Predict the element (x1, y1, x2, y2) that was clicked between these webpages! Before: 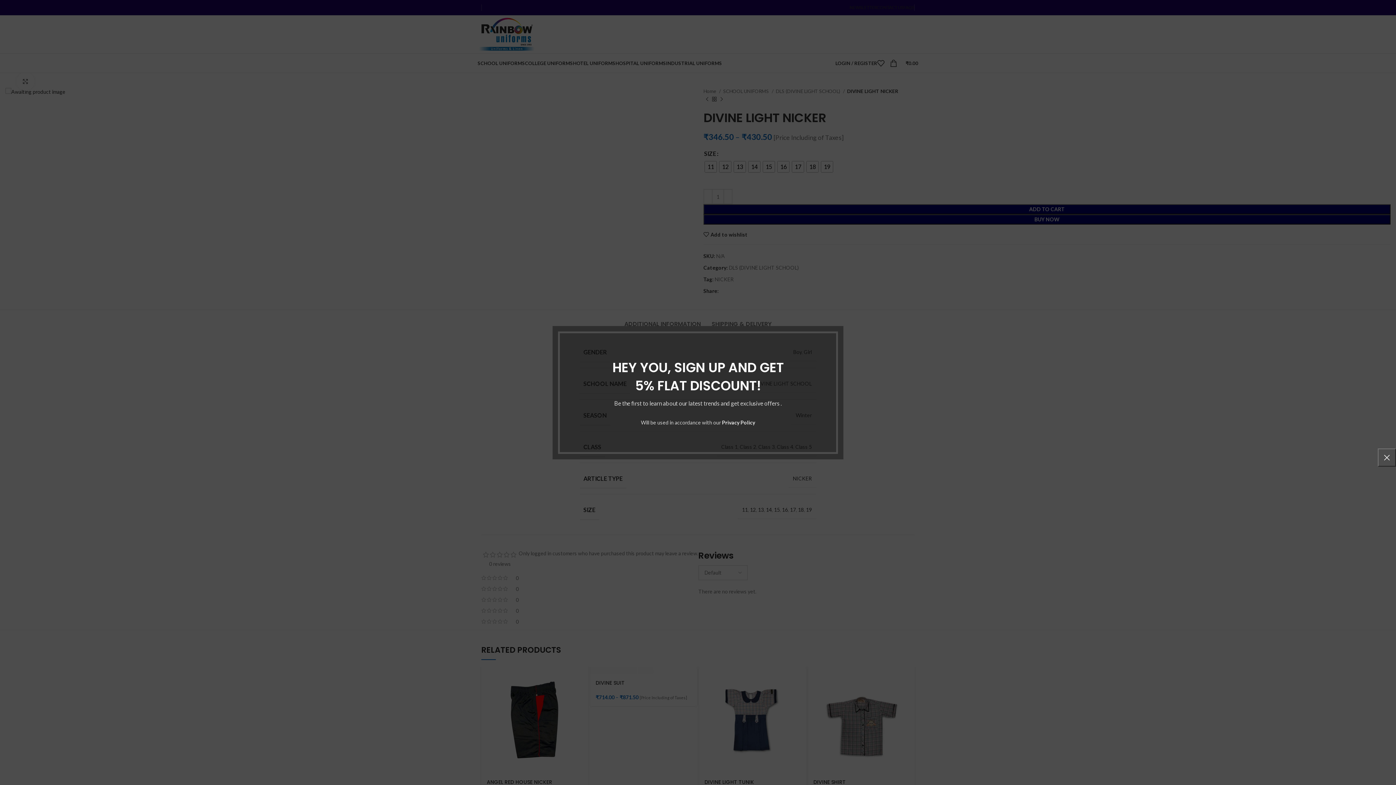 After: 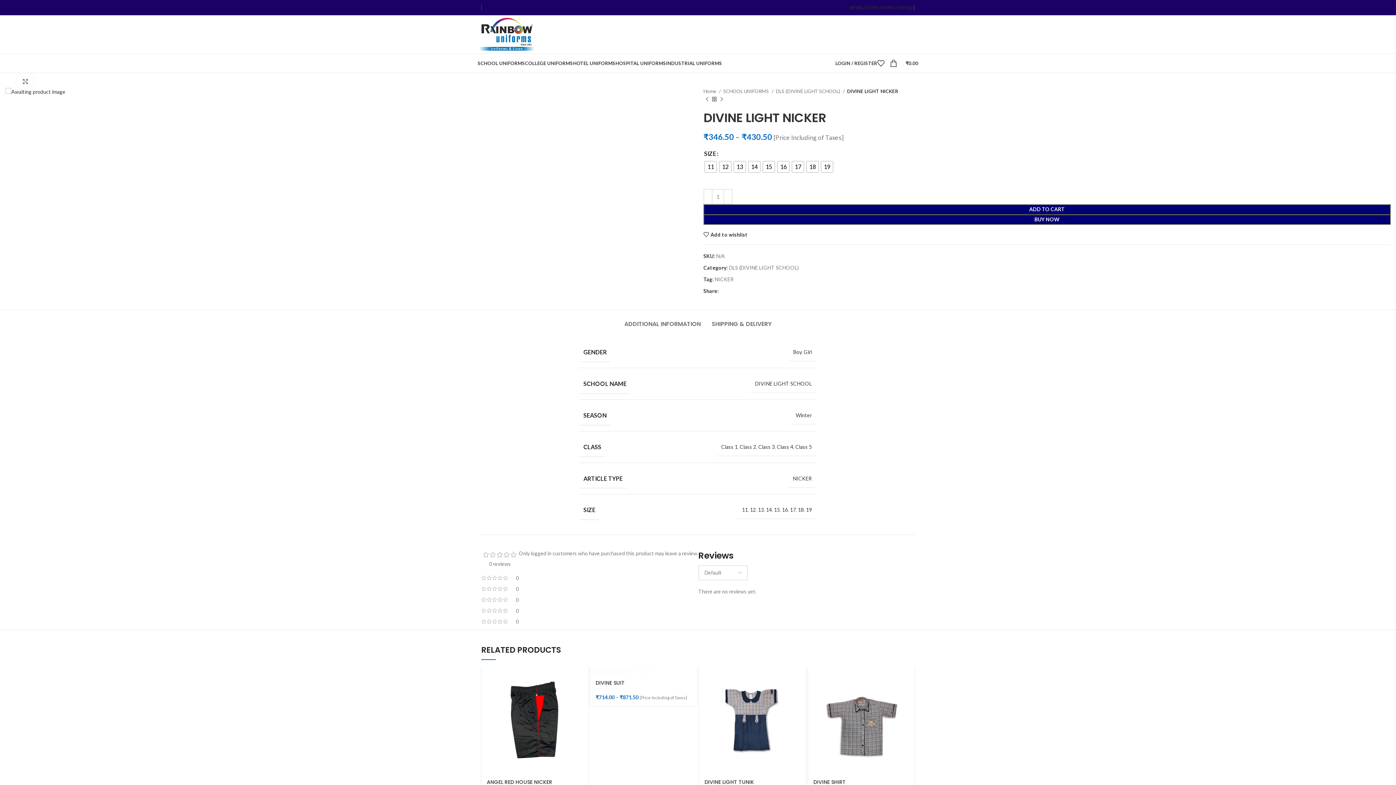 Action: label: × bbox: (1378, 448, 1396, 466)